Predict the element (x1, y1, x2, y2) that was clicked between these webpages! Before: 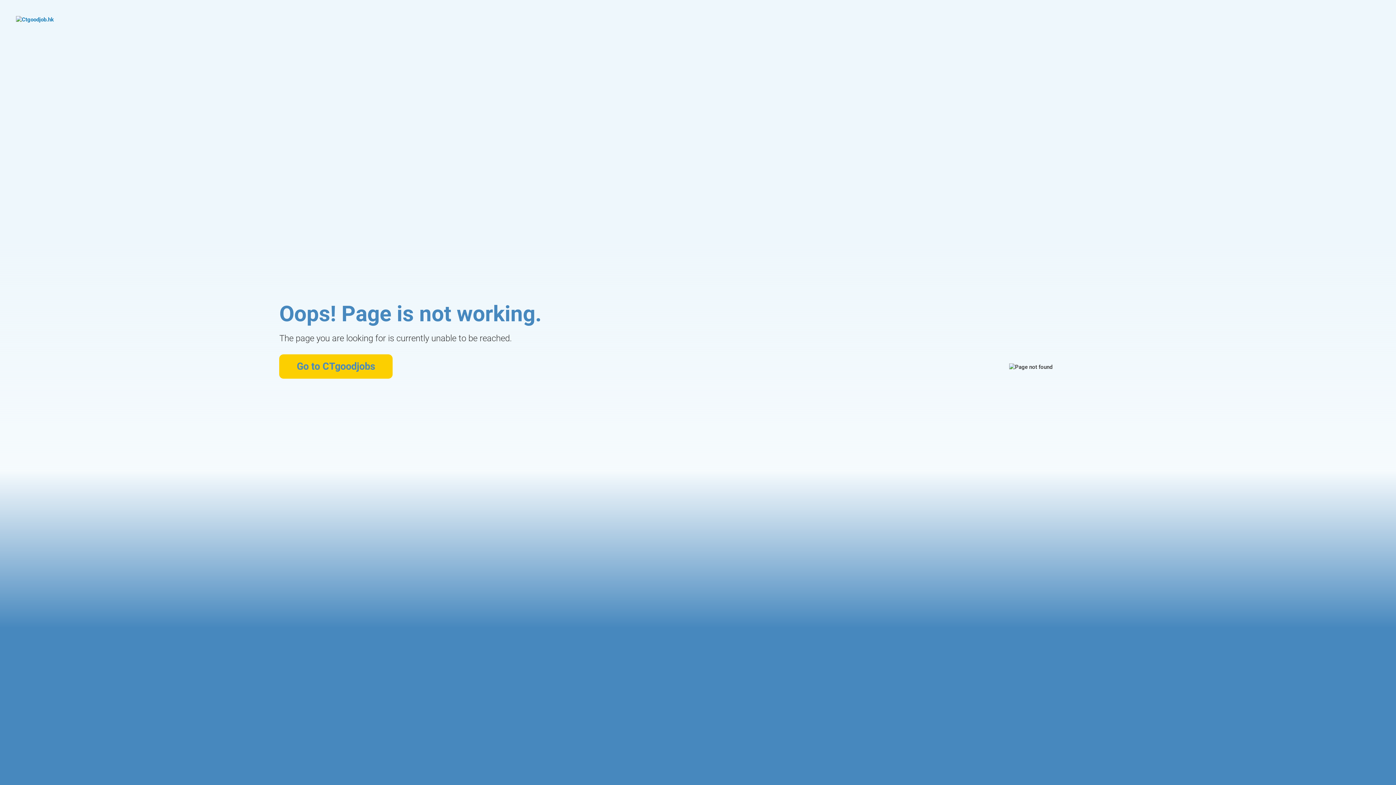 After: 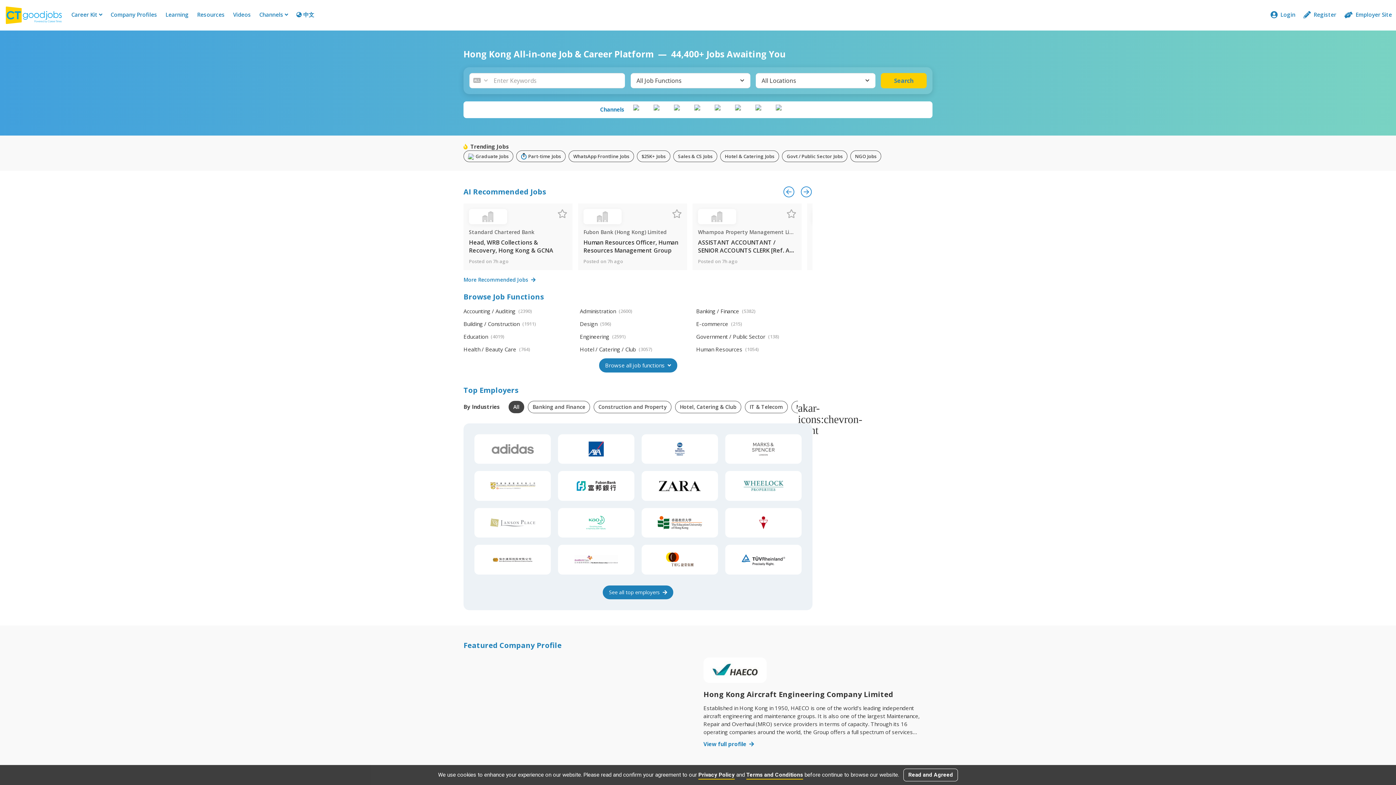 Action: label: Go to CTgoodjobs bbox: (279, 354, 392, 378)